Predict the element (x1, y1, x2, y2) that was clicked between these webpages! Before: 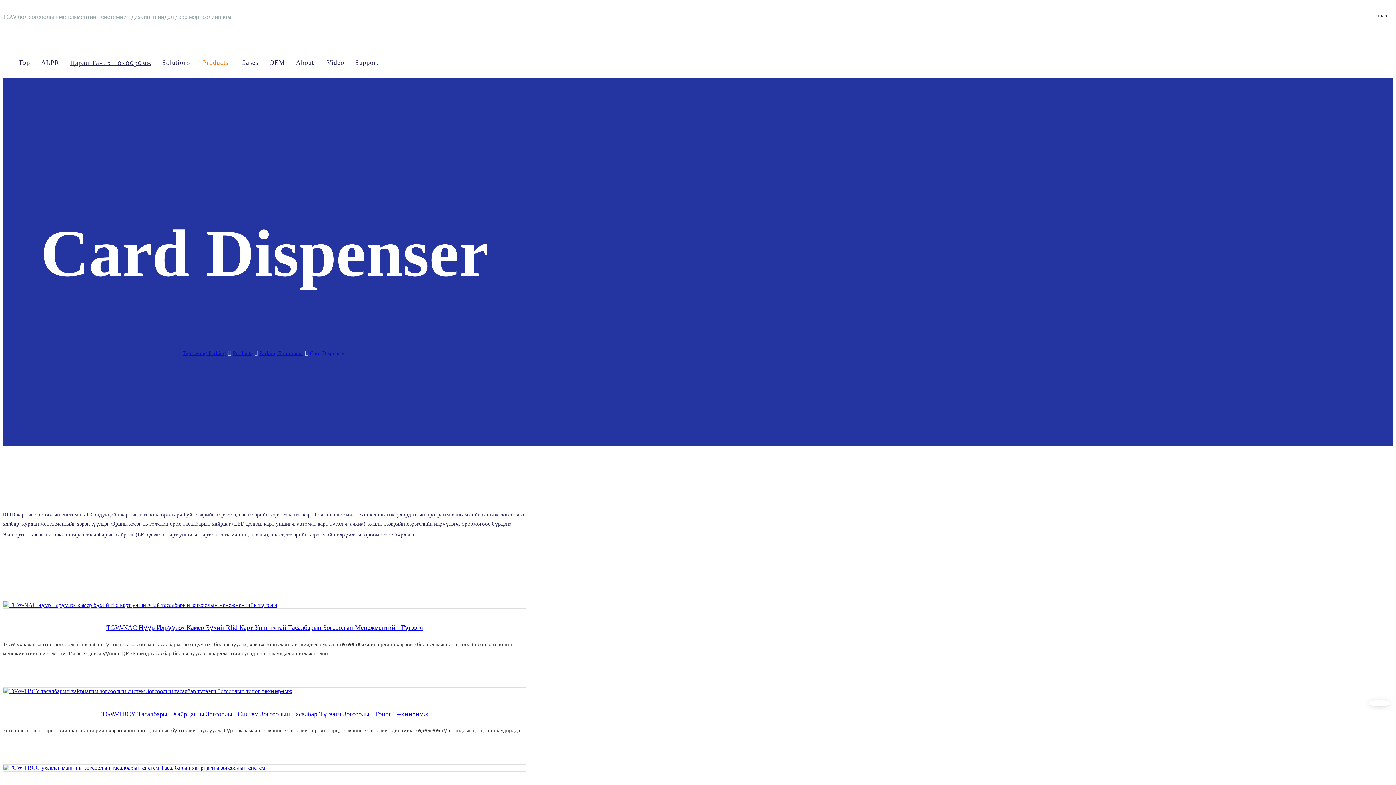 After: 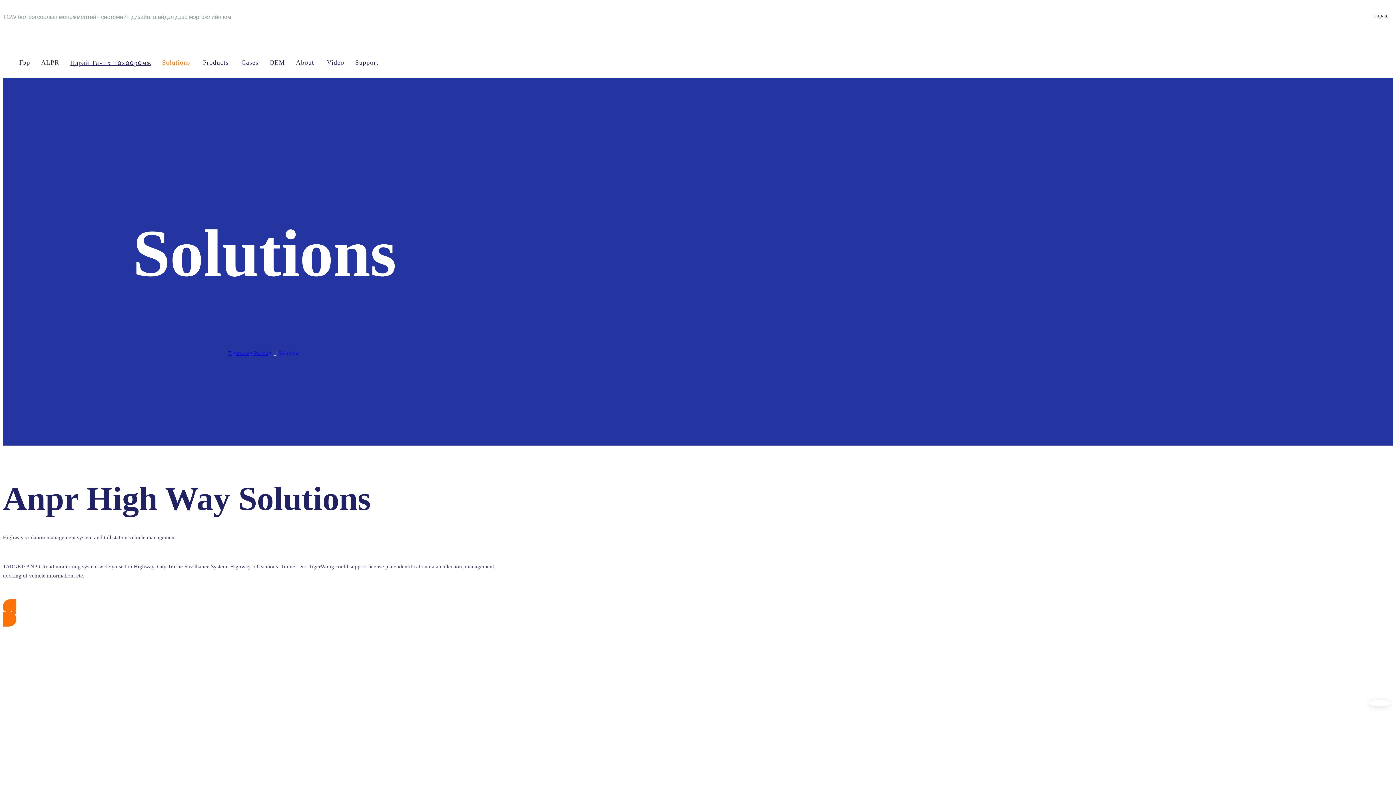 Action: label: Solutions bbox: (156, 51, 197, 73)